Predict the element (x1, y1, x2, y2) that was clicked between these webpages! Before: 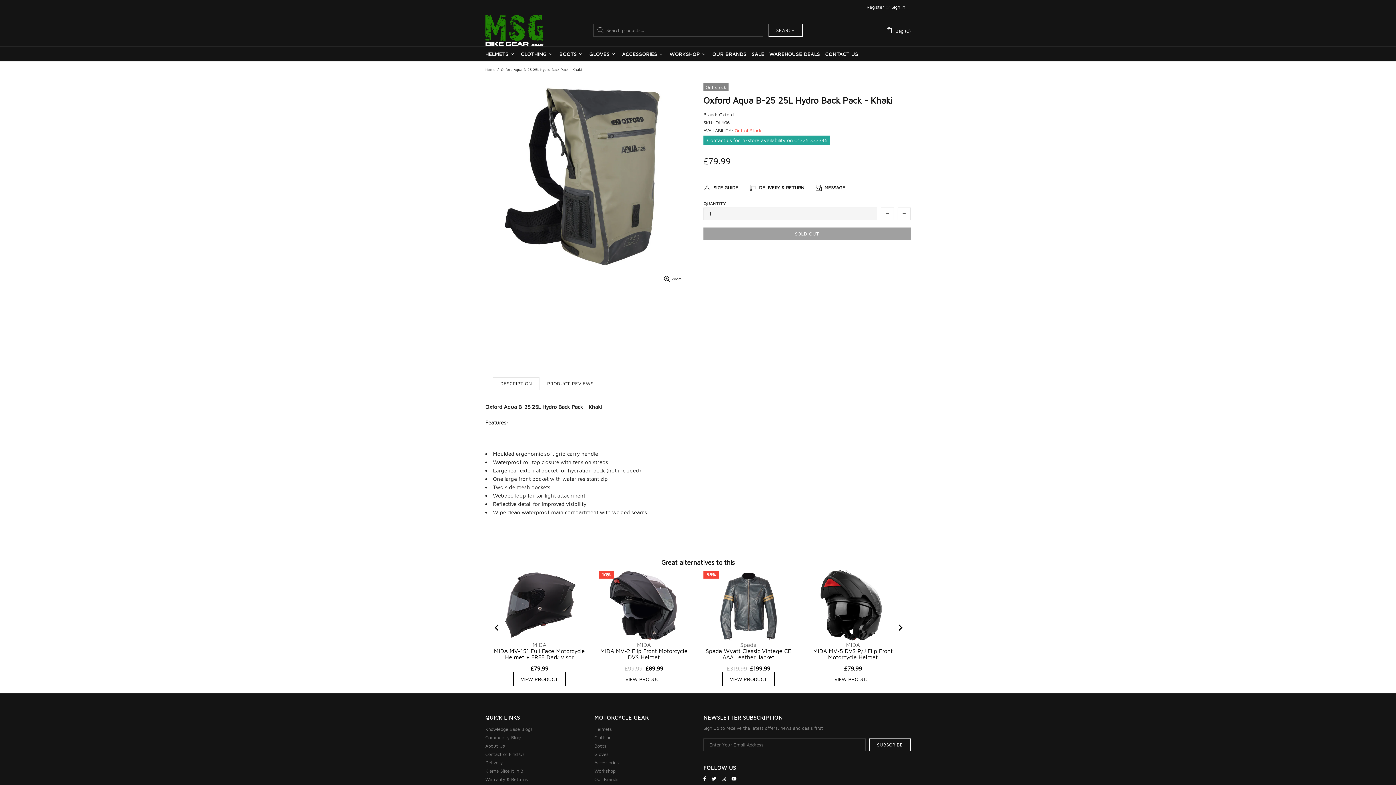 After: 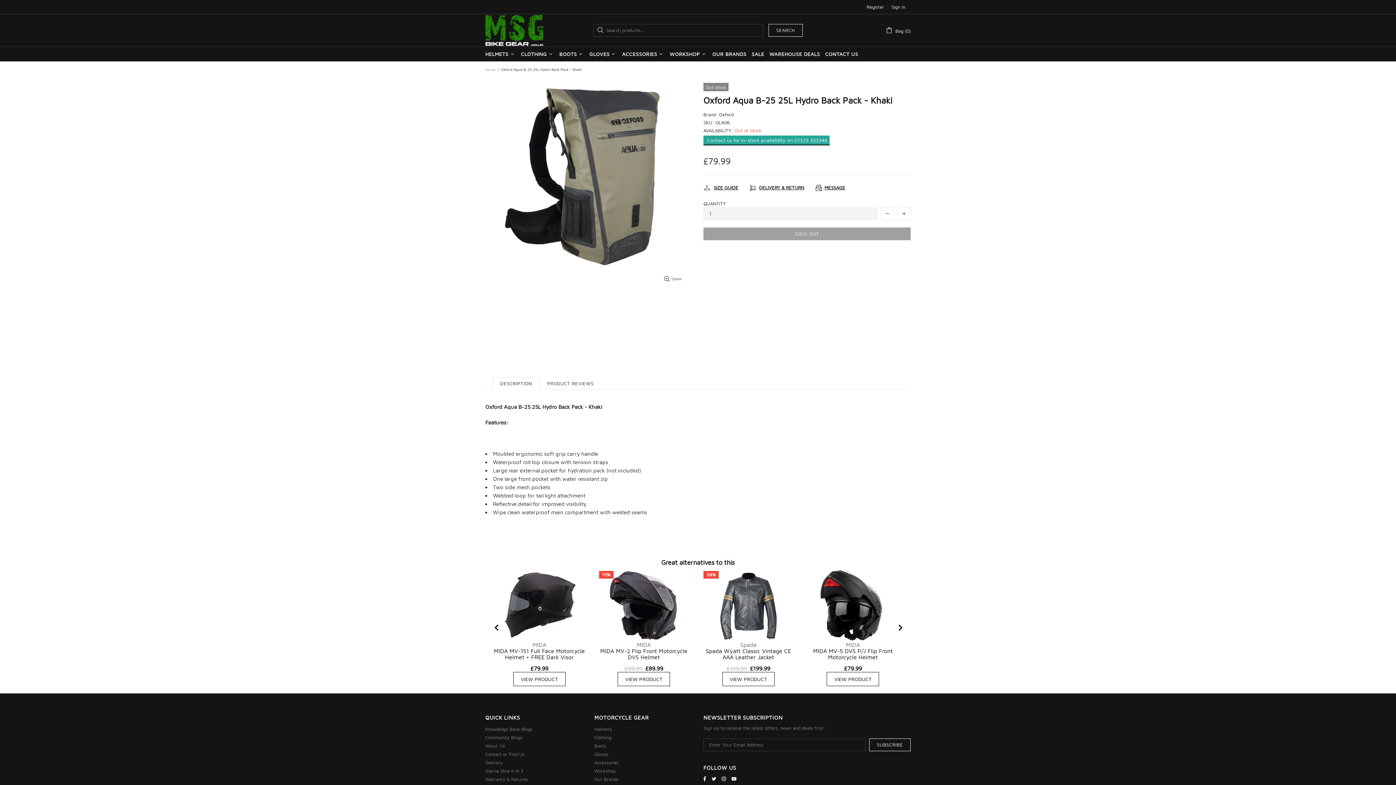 Action: bbox: (721, 775, 728, 782)